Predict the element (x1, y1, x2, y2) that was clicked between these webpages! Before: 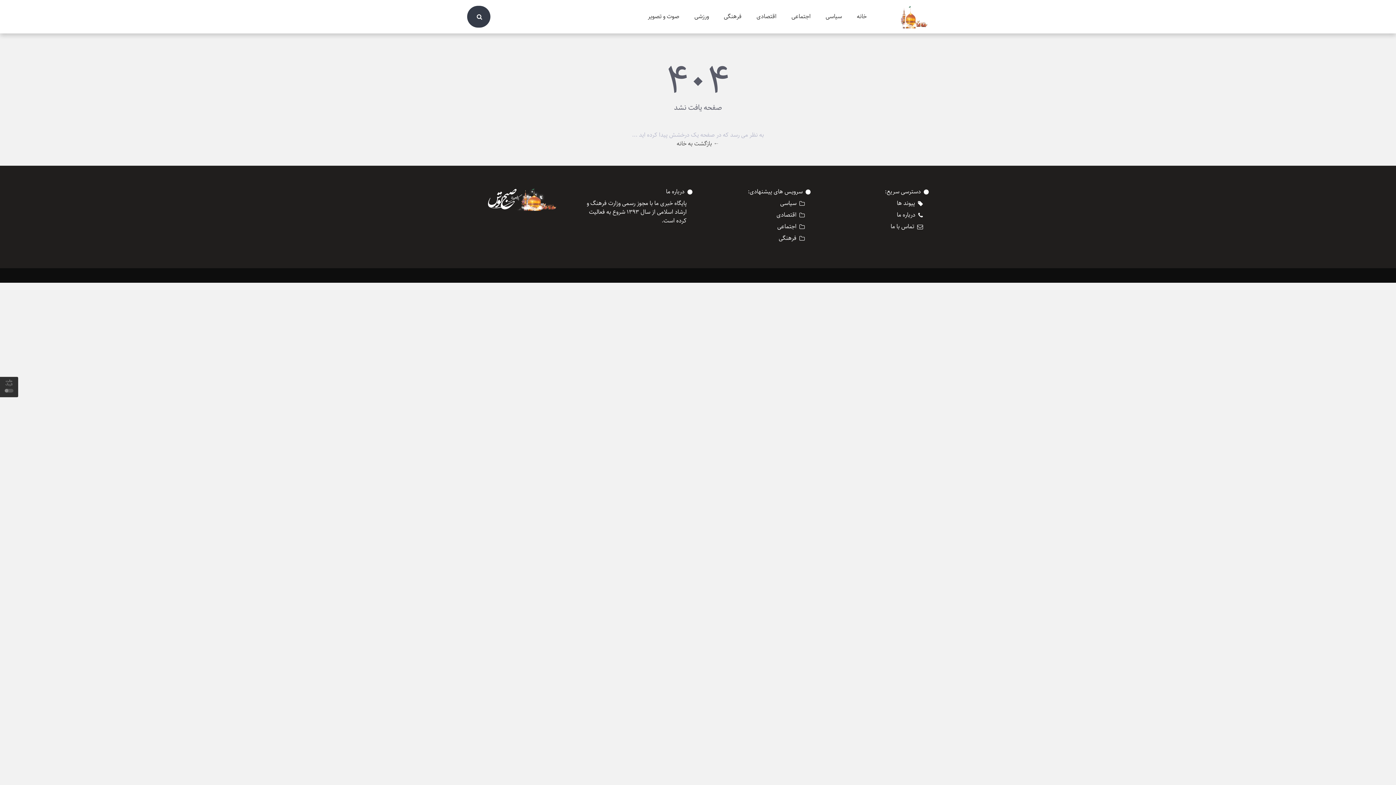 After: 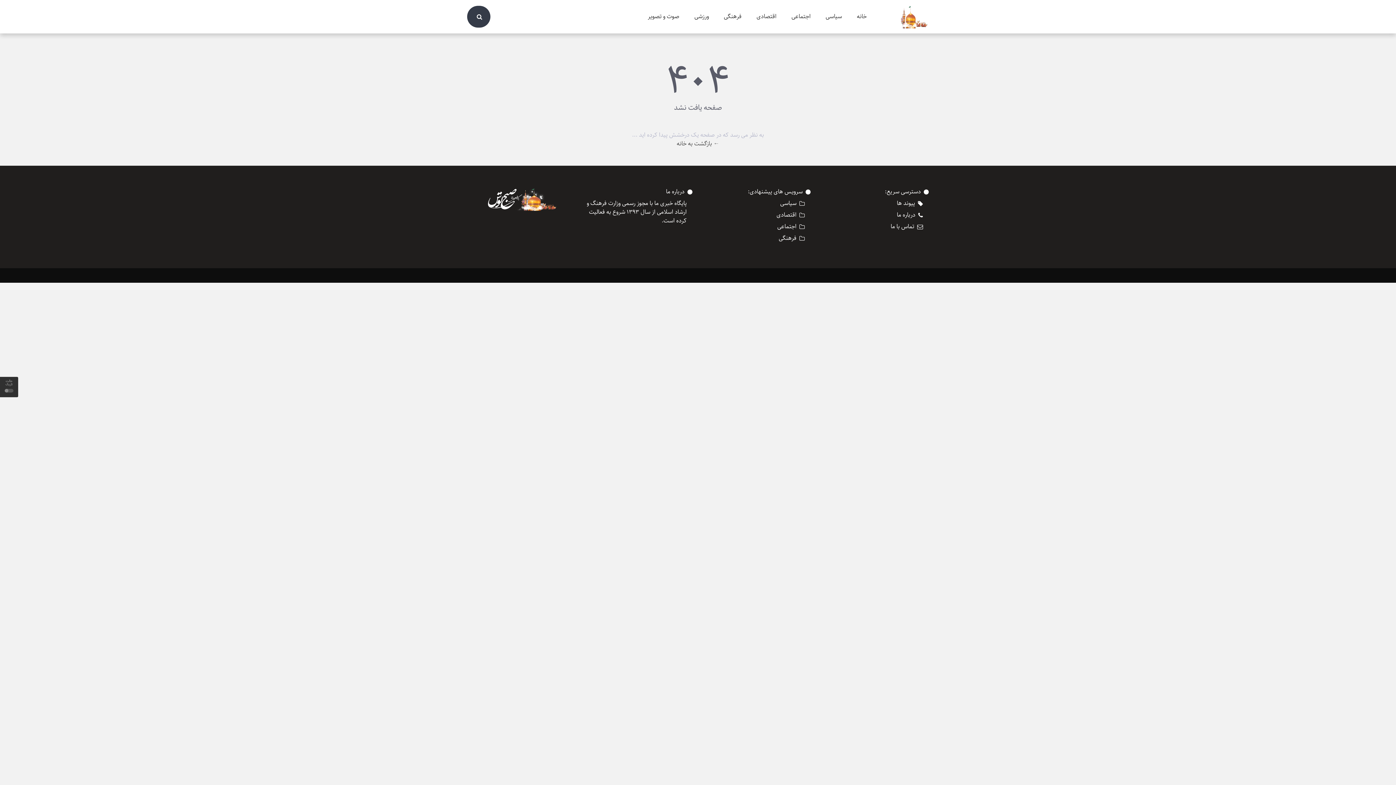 Action: bbox: (748, 187, 802, 196) label: سرویس های پیشنهادی: